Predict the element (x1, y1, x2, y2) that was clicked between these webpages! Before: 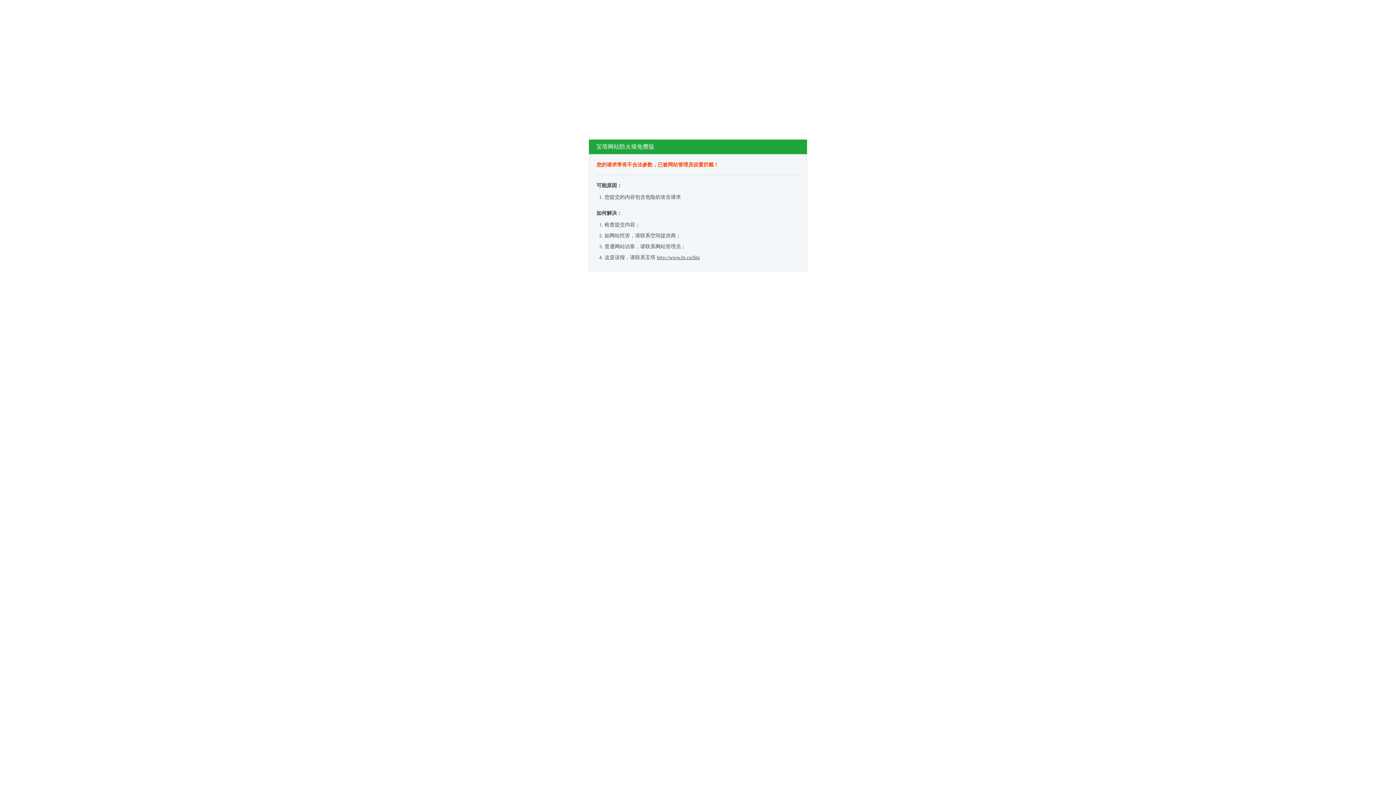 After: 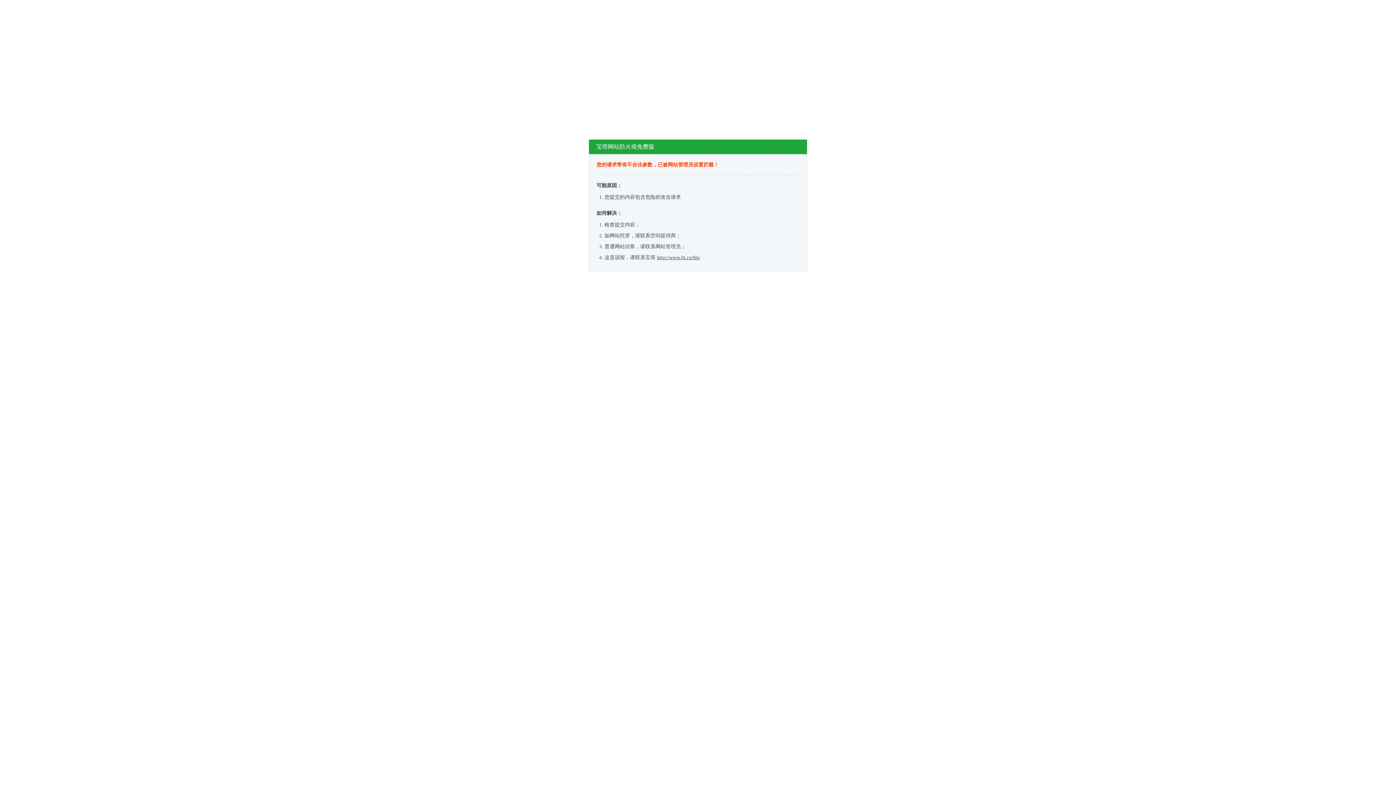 Action: bbox: (657, 254, 700, 260) label: http://www.bt.cn/bbs